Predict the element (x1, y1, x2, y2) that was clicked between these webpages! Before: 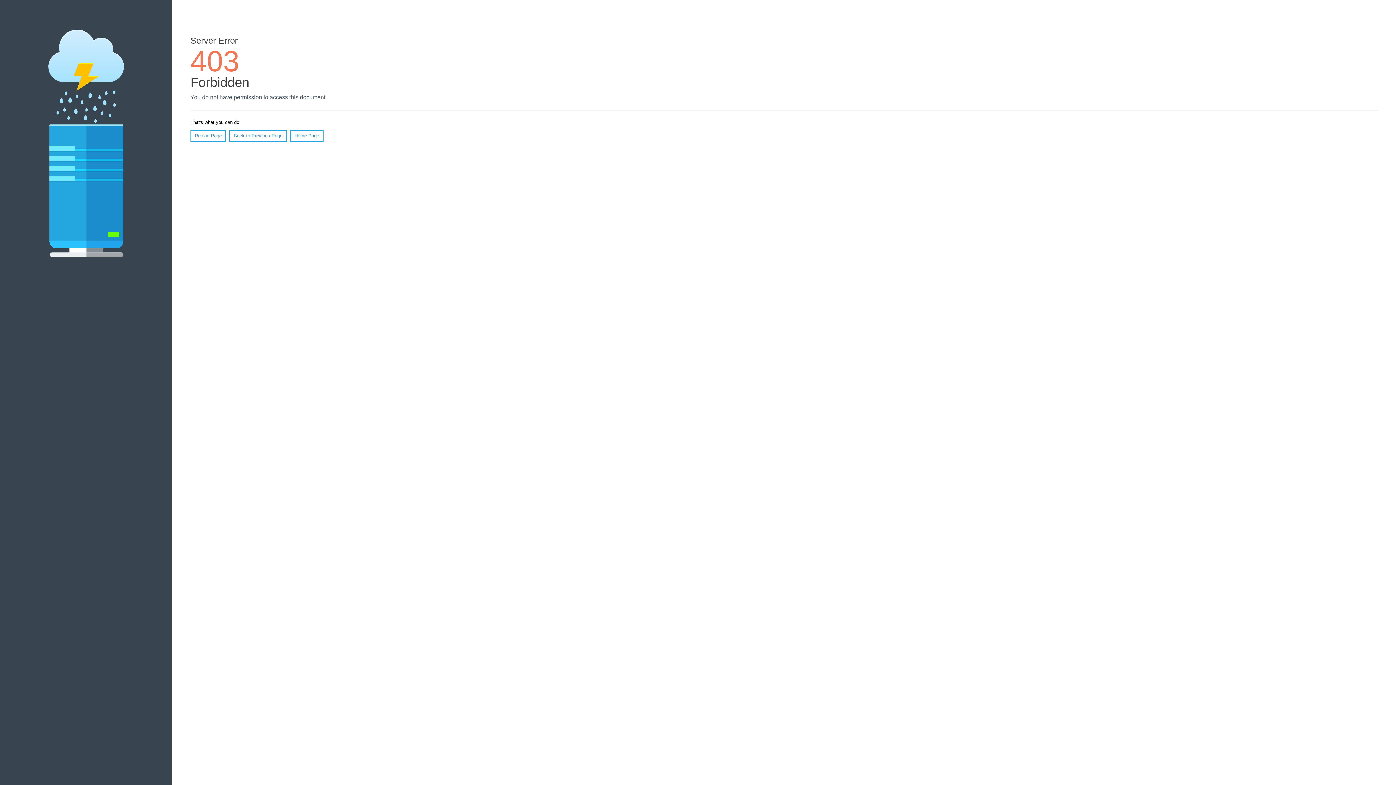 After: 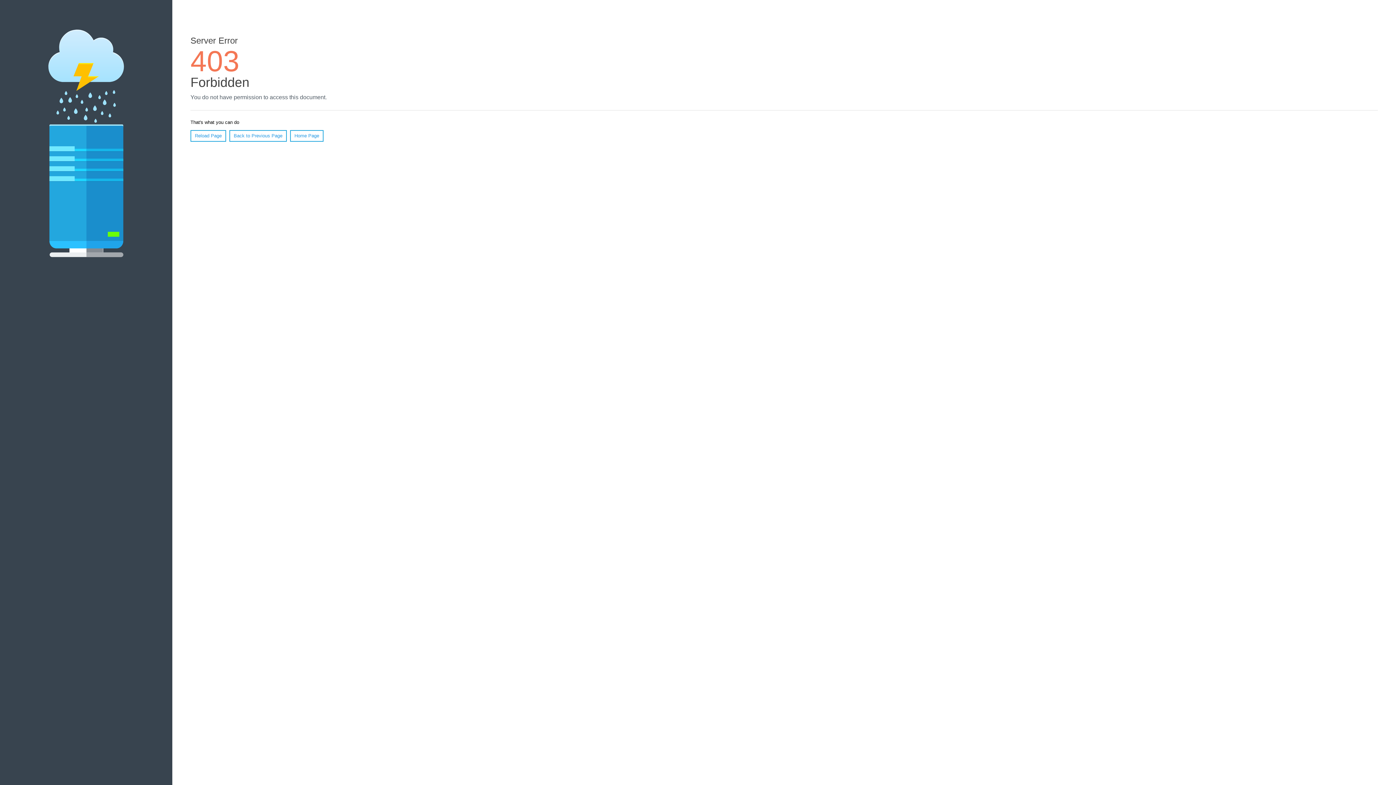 Action: bbox: (290, 130, 323, 141) label: Home Page